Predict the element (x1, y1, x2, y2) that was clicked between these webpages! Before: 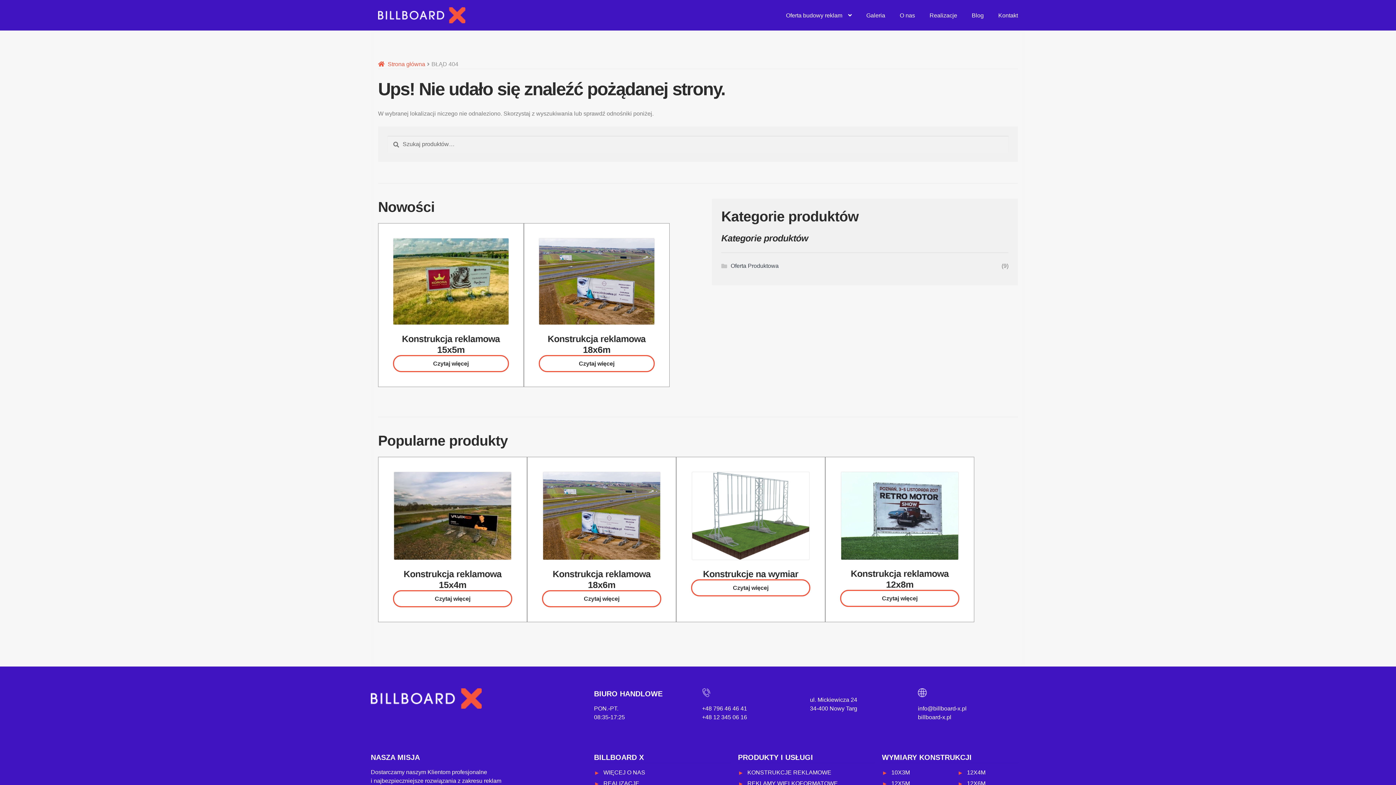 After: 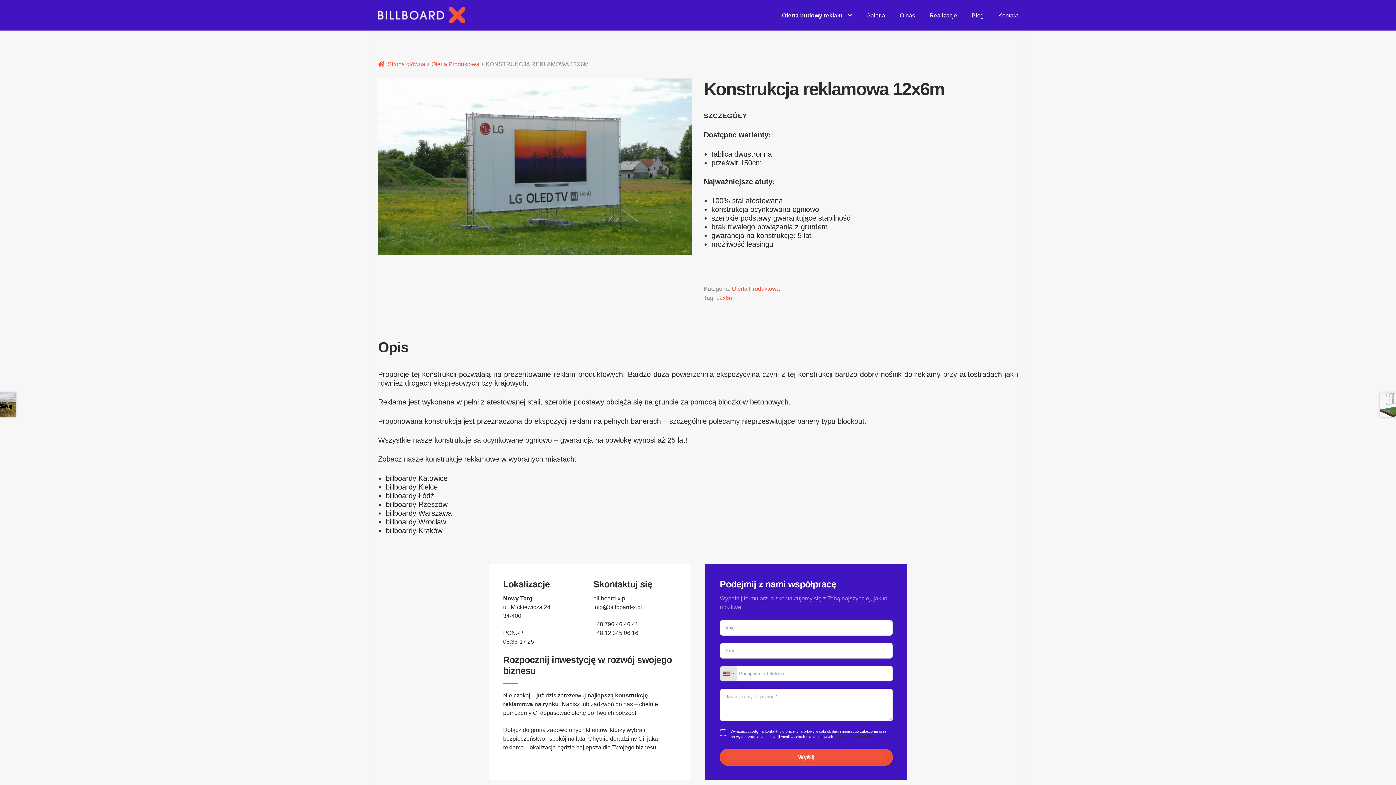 Action: label: 12X6M bbox: (967, 780, 985, 786)